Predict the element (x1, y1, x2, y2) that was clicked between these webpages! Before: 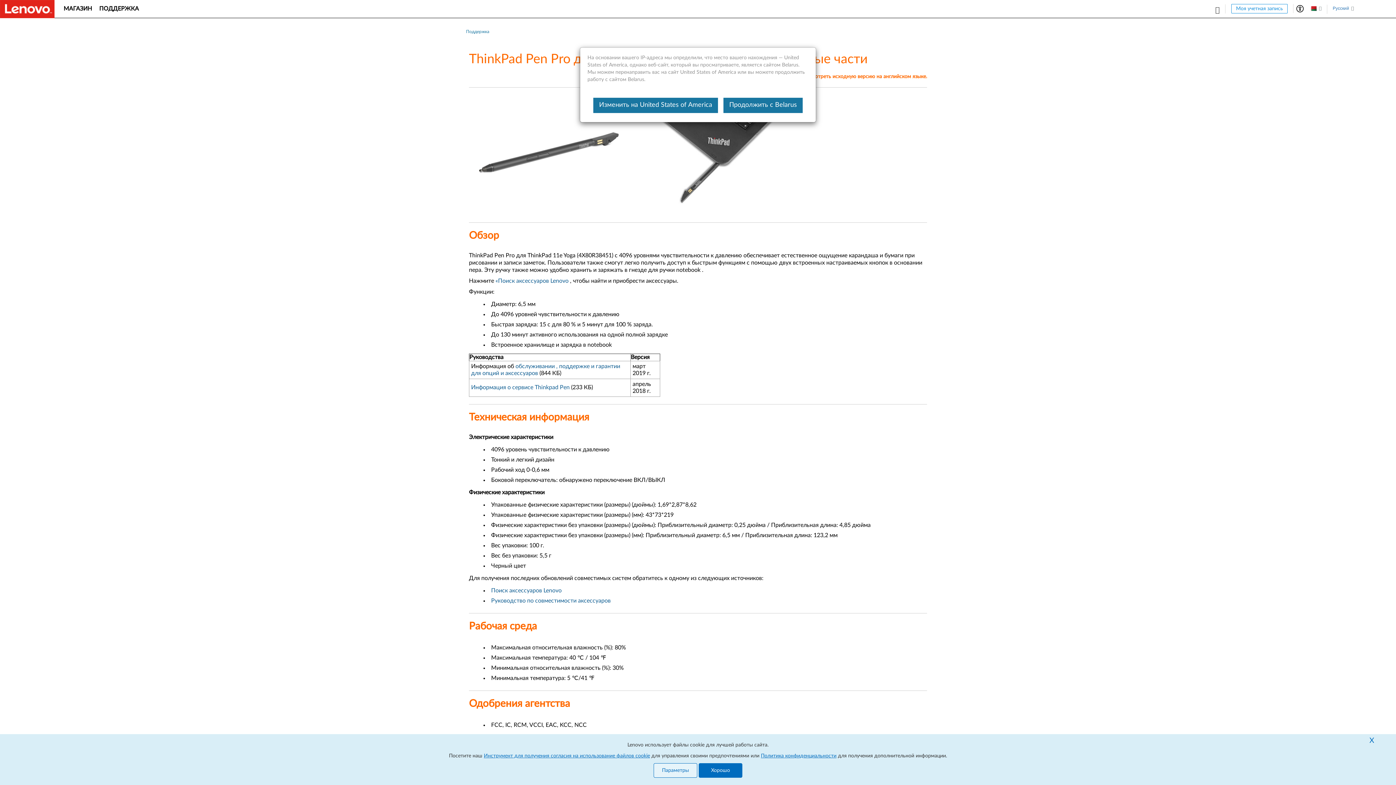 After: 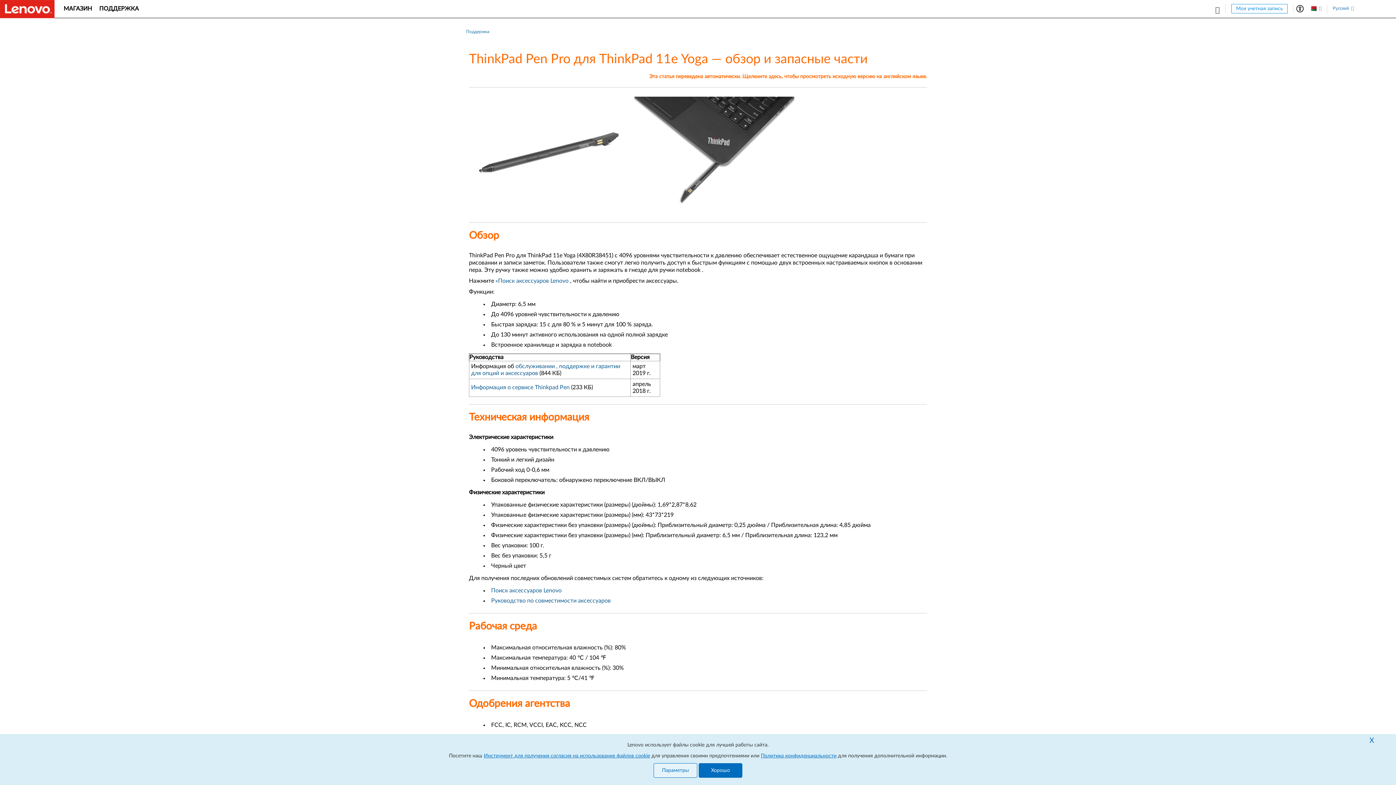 Action: bbox: (723, 97, 802, 113) label: Продолжить с Belarus